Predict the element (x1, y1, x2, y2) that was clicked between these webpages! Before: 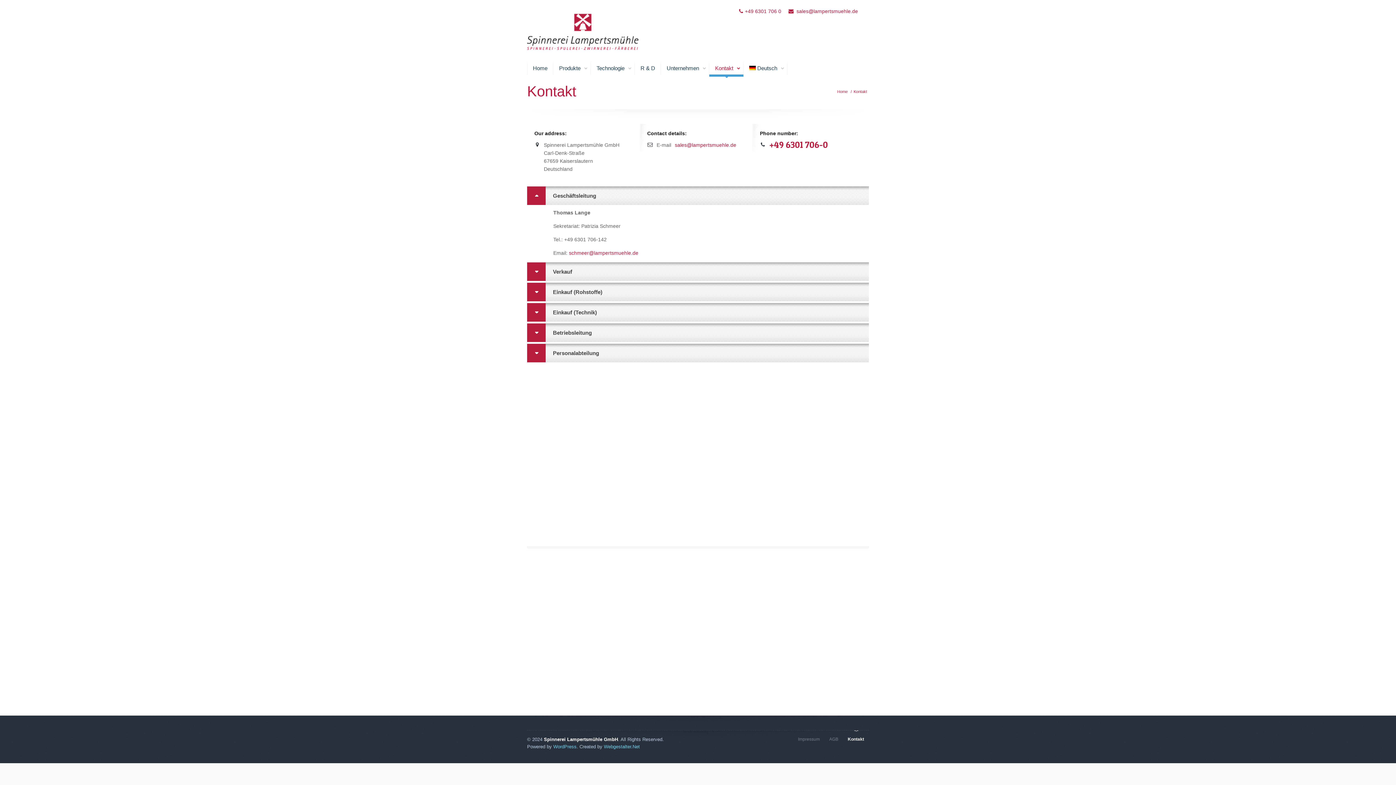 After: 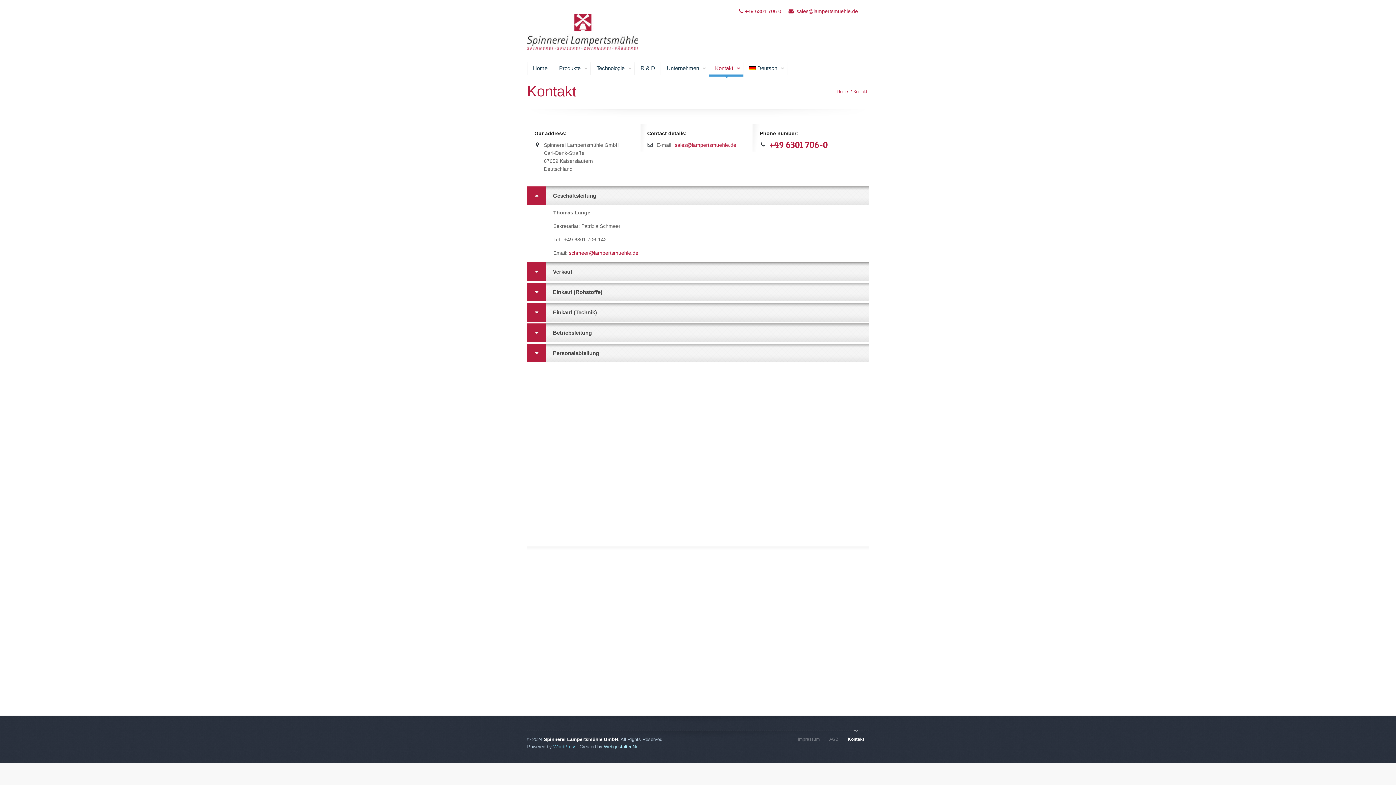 Action: bbox: (604, 744, 640, 749) label: Webgestalter.Net